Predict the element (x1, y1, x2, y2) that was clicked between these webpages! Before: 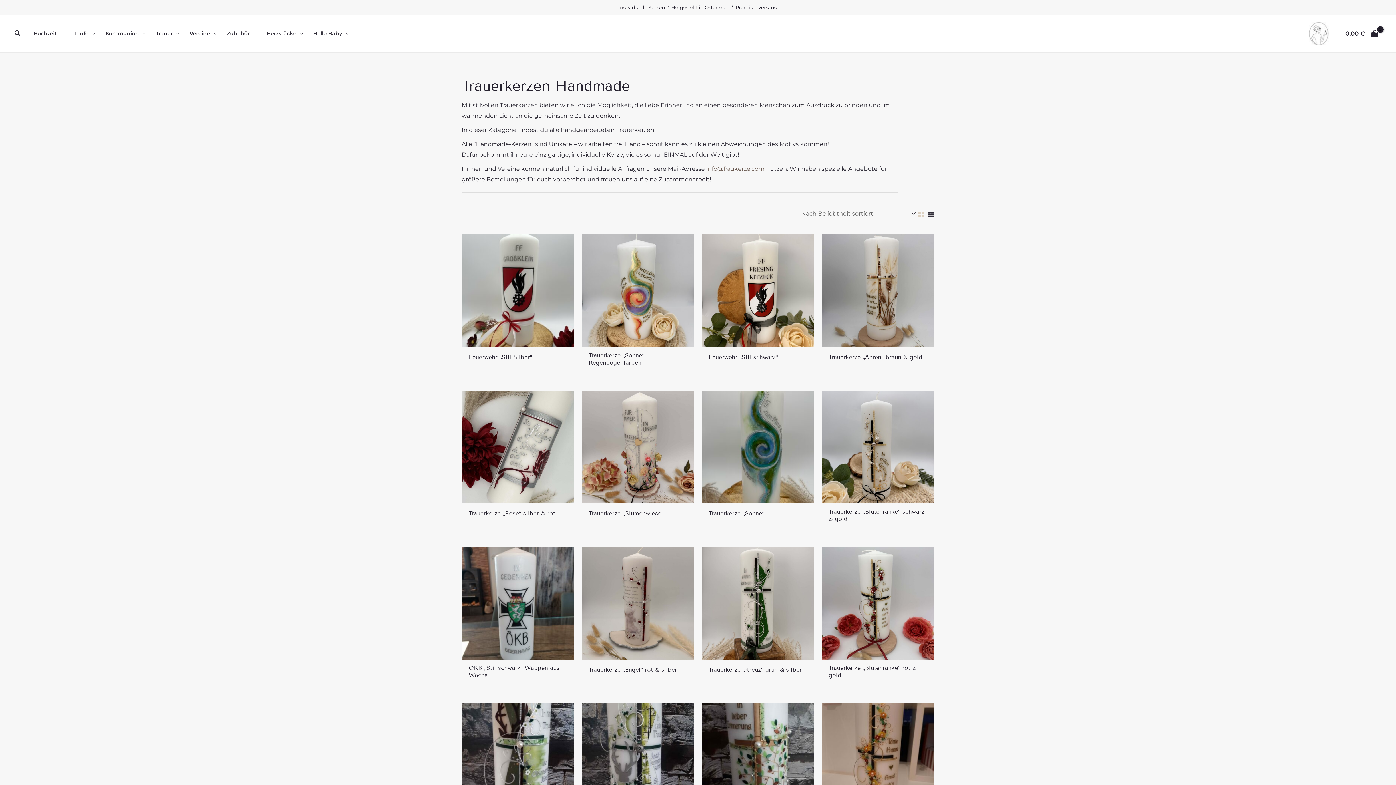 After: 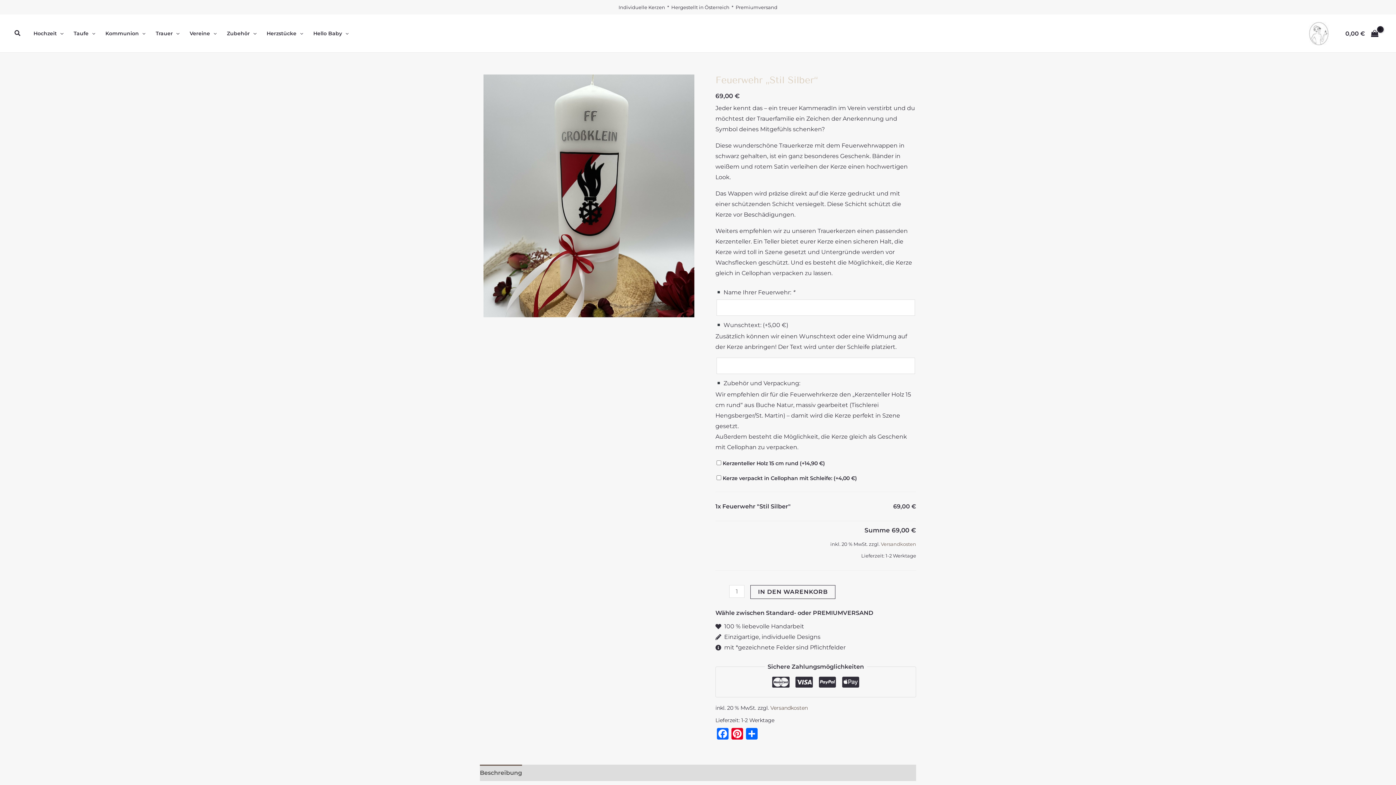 Action: bbox: (468, 353, 567, 364) label: Feuerwehr „Stil Silber“